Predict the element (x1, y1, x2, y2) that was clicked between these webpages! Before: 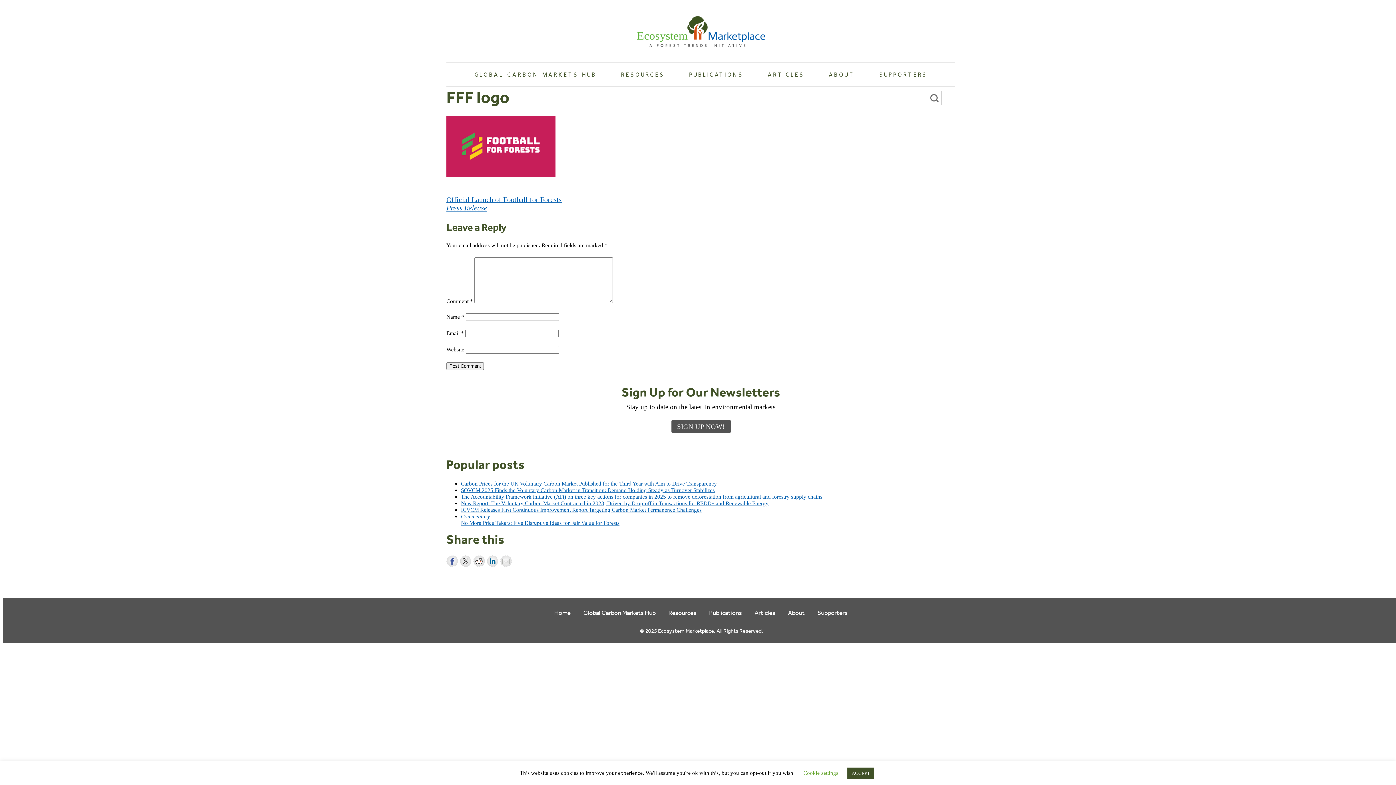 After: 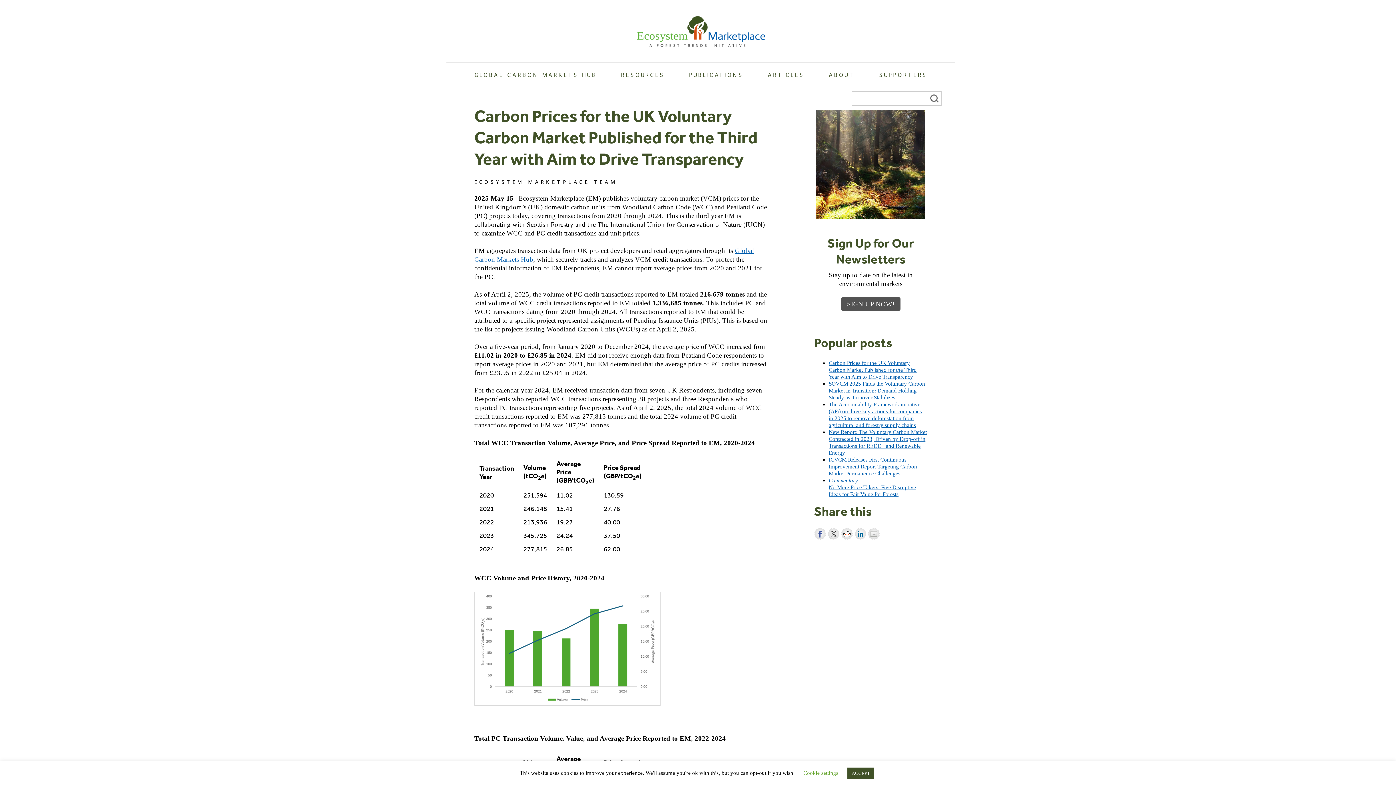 Action: label: Carbon Prices for the UK Voluntary Carbon Market Published for the Third Year with Aim to Drive Transparency bbox: (461, 480, 717, 486)